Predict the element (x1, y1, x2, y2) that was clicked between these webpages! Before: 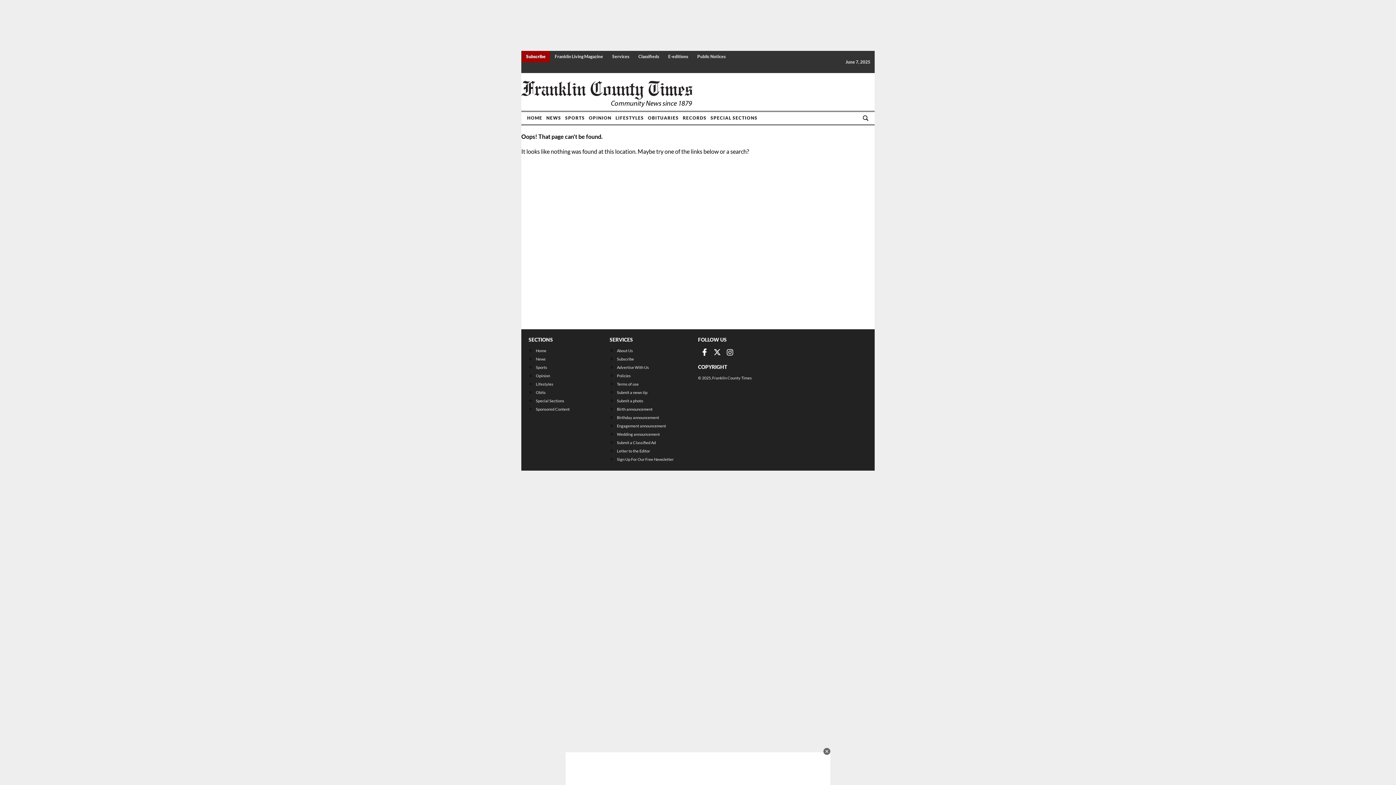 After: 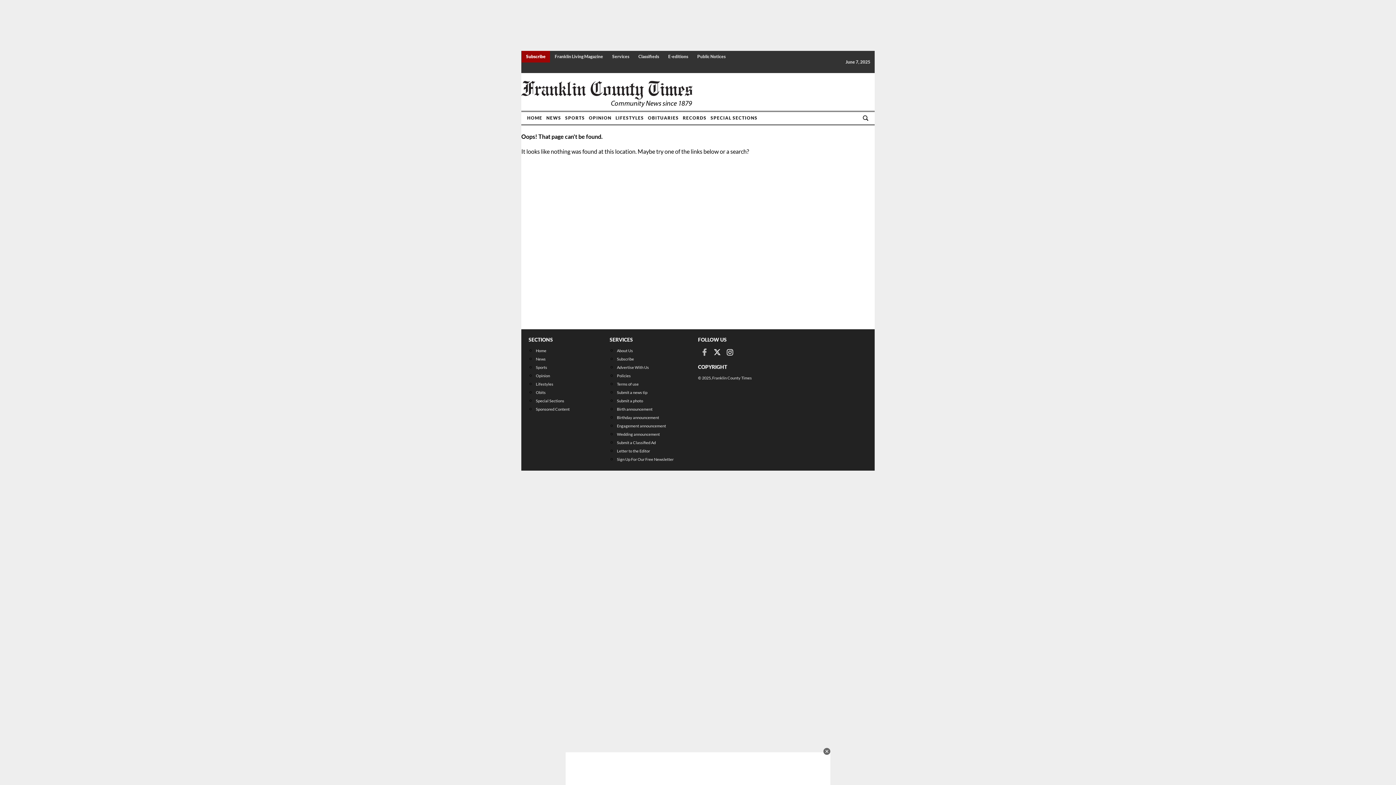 Action: label: Link to page in facebook bbox: (698, 346, 710, 358)